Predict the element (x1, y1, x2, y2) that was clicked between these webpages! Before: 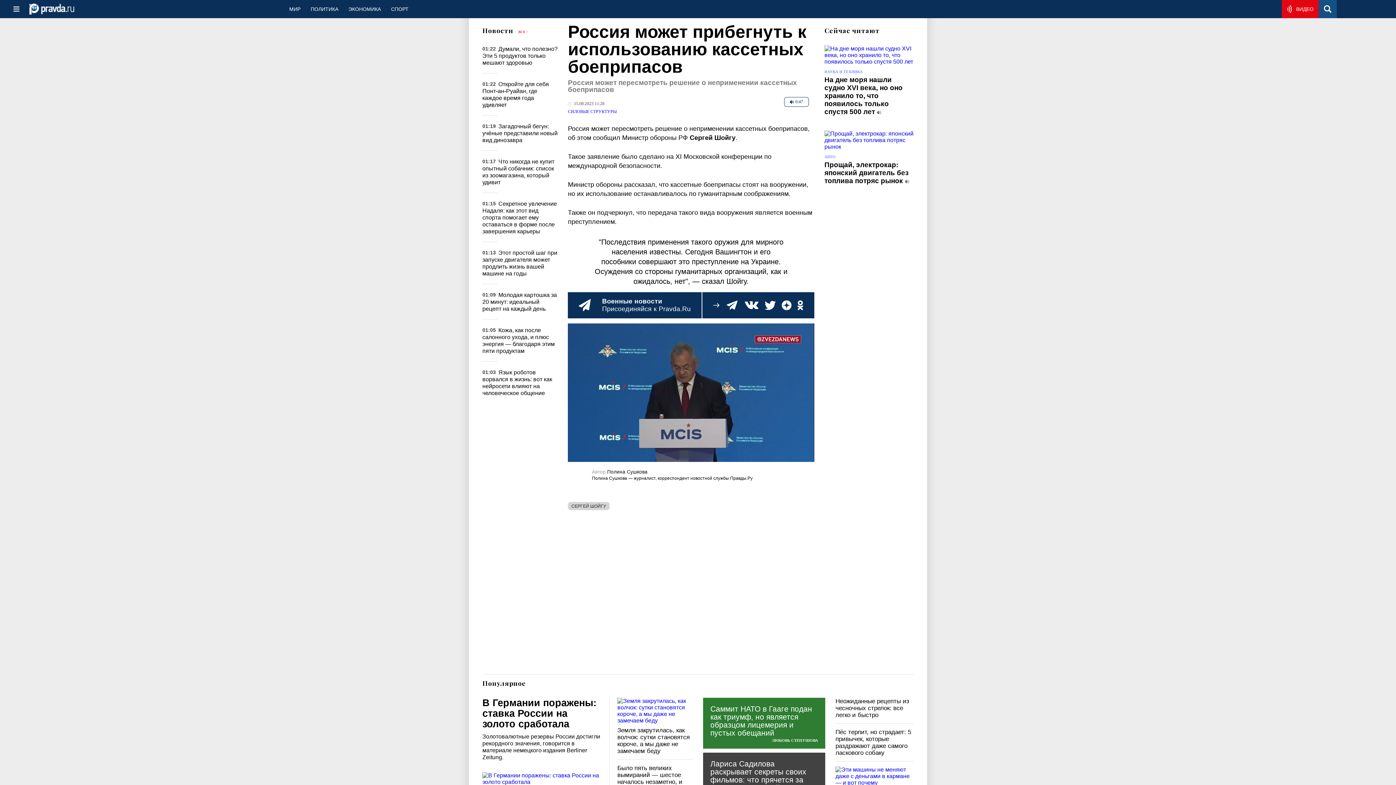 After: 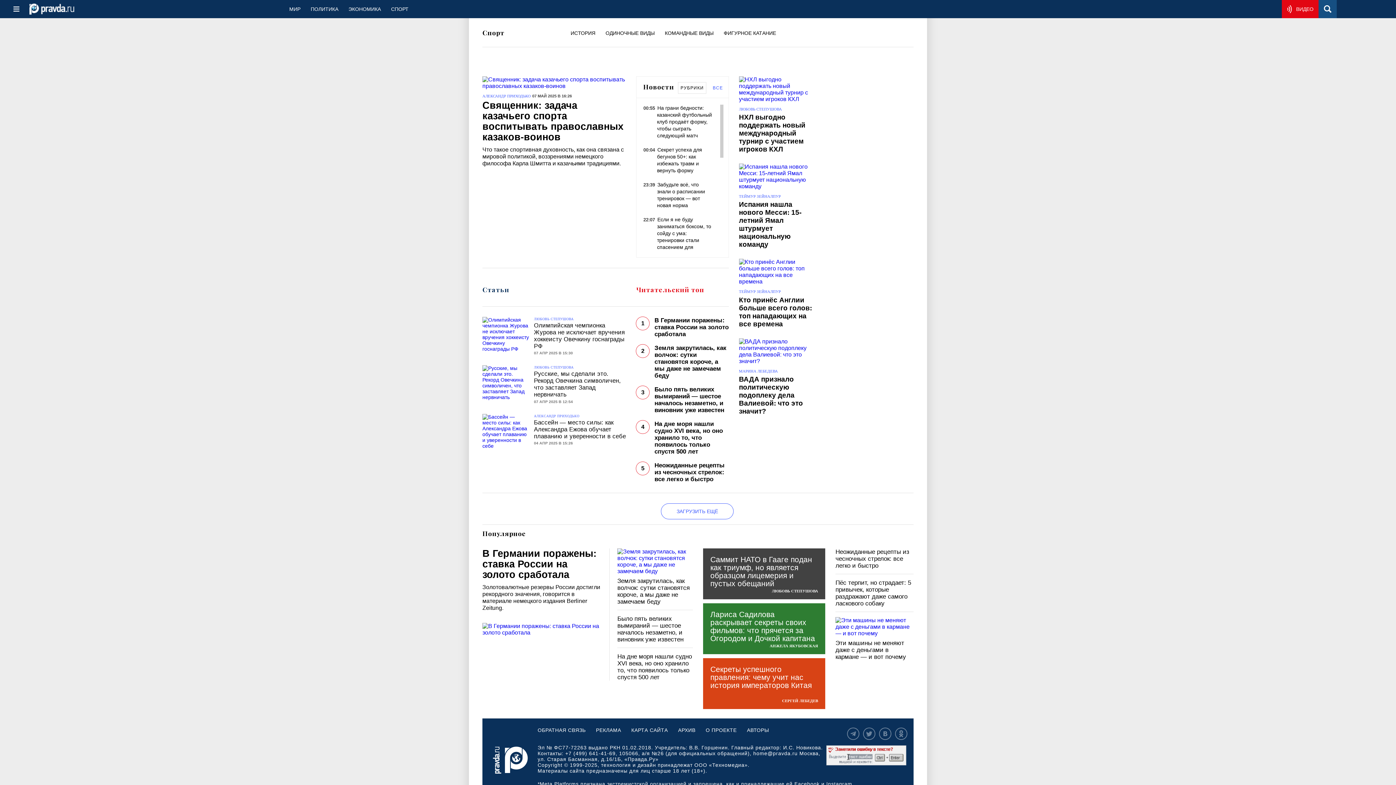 Action: bbox: (386, 0, 413, 18) label: СПОРТ